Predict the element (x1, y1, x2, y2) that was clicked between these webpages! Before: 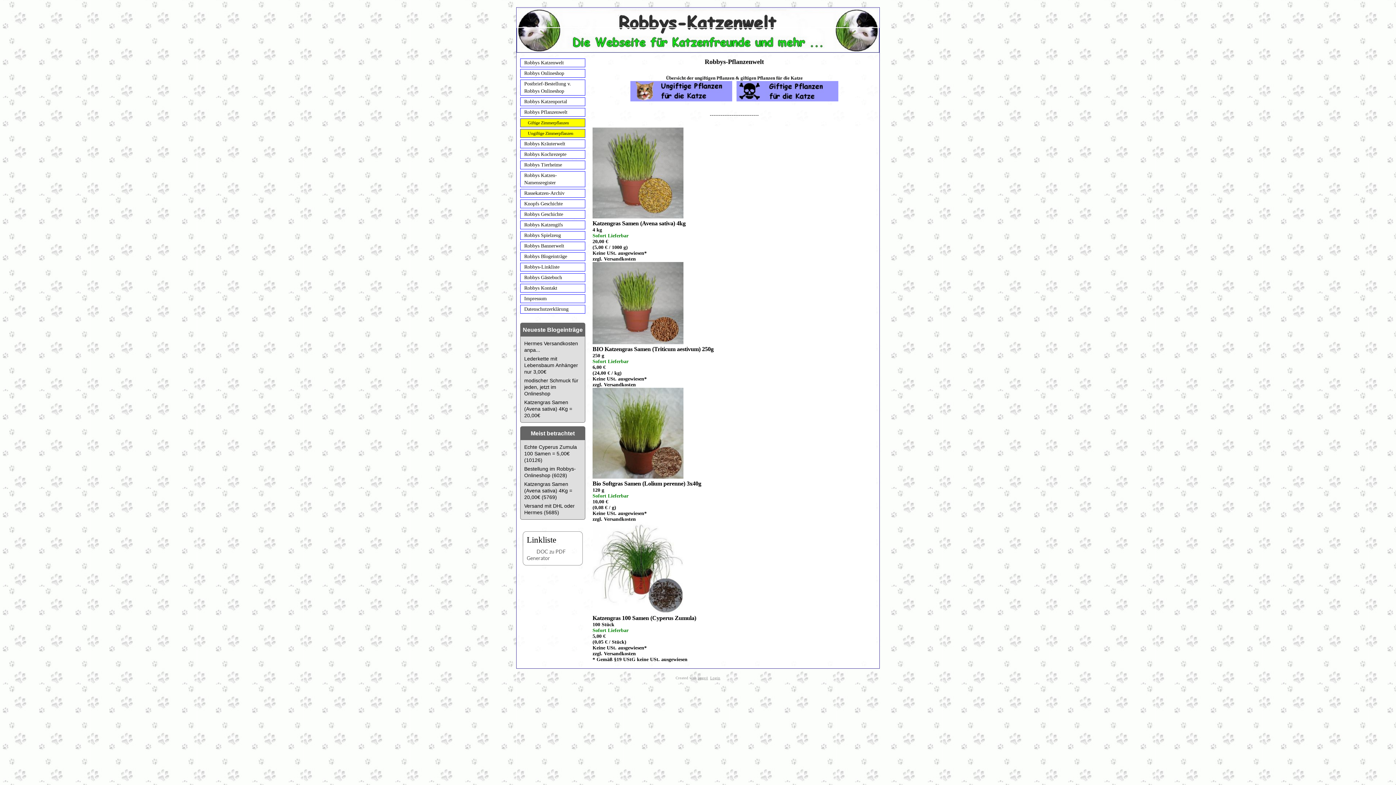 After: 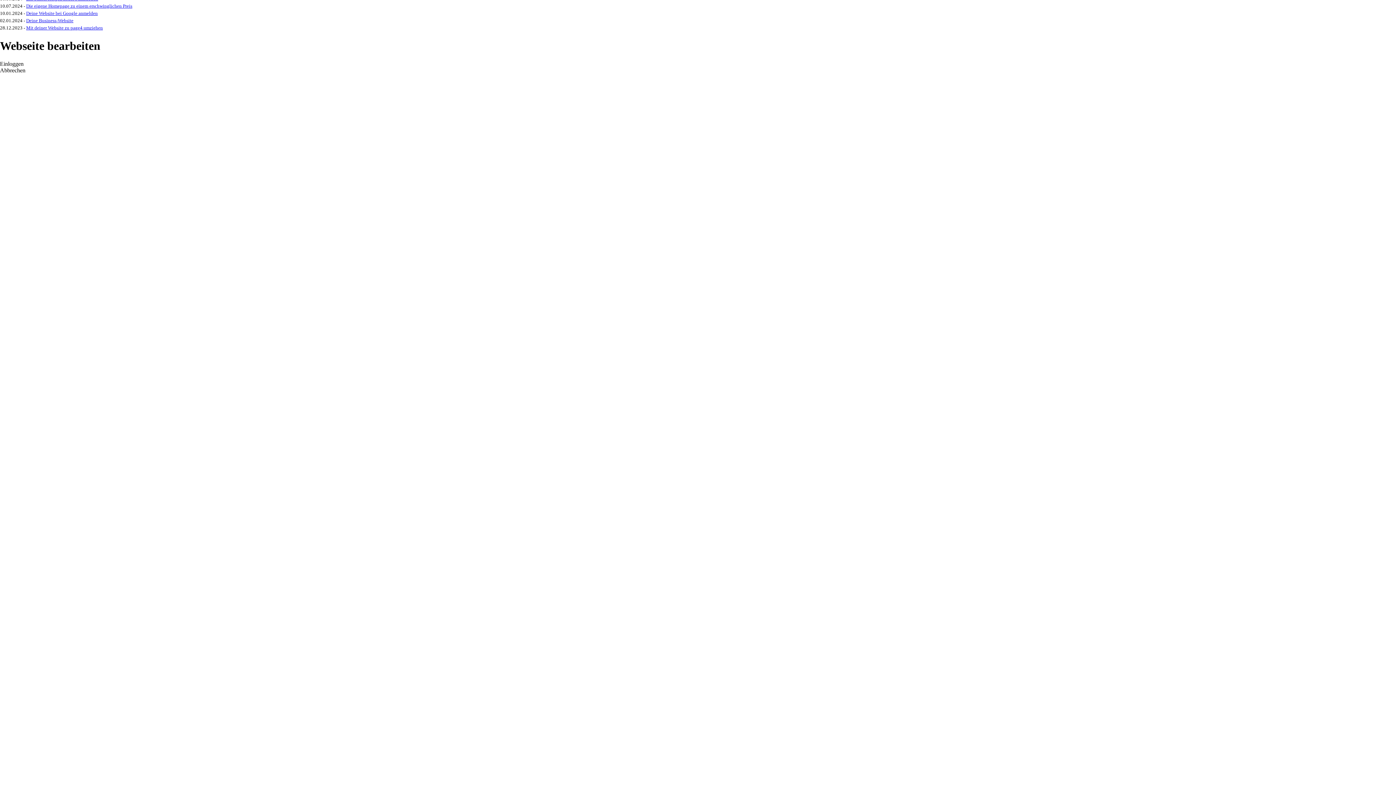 Action: bbox: (710, 676, 720, 680) label: Login